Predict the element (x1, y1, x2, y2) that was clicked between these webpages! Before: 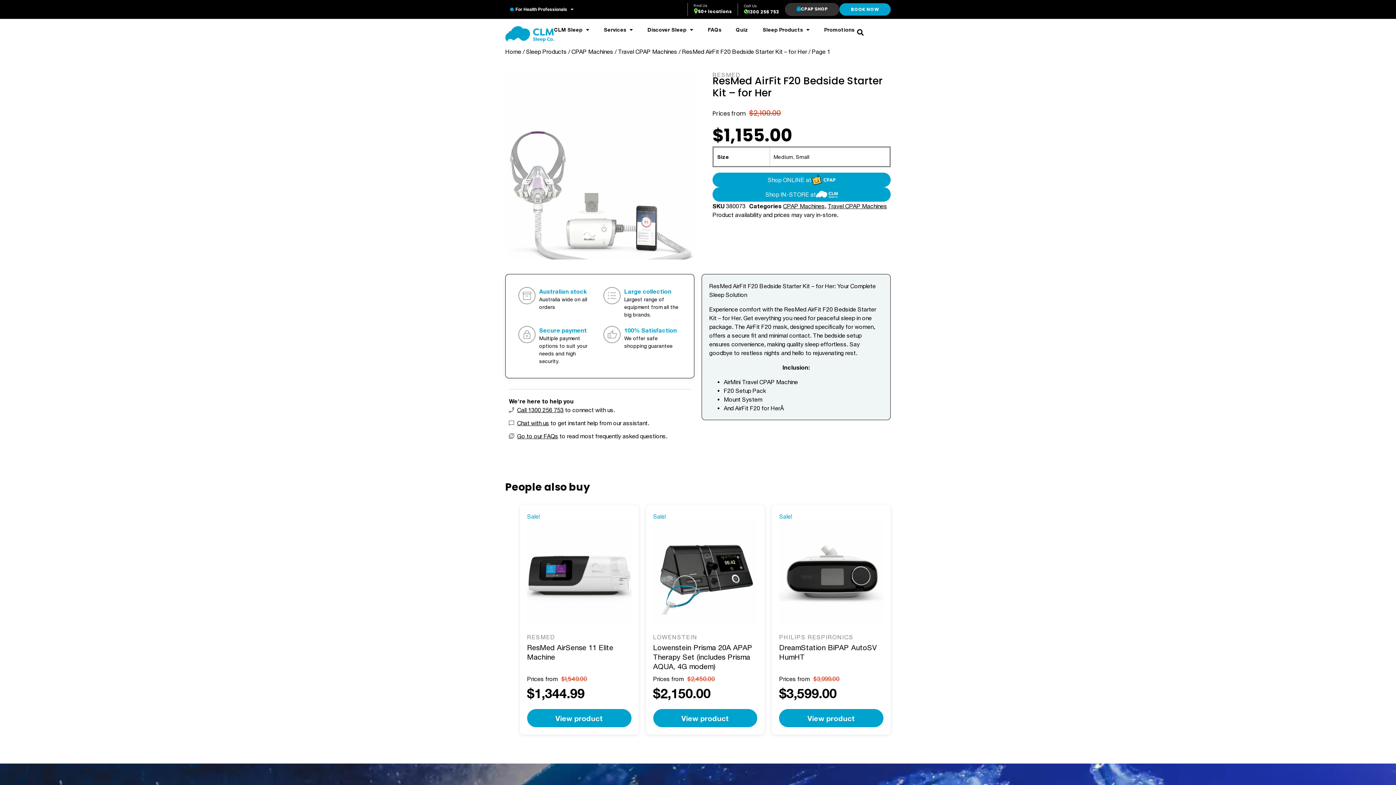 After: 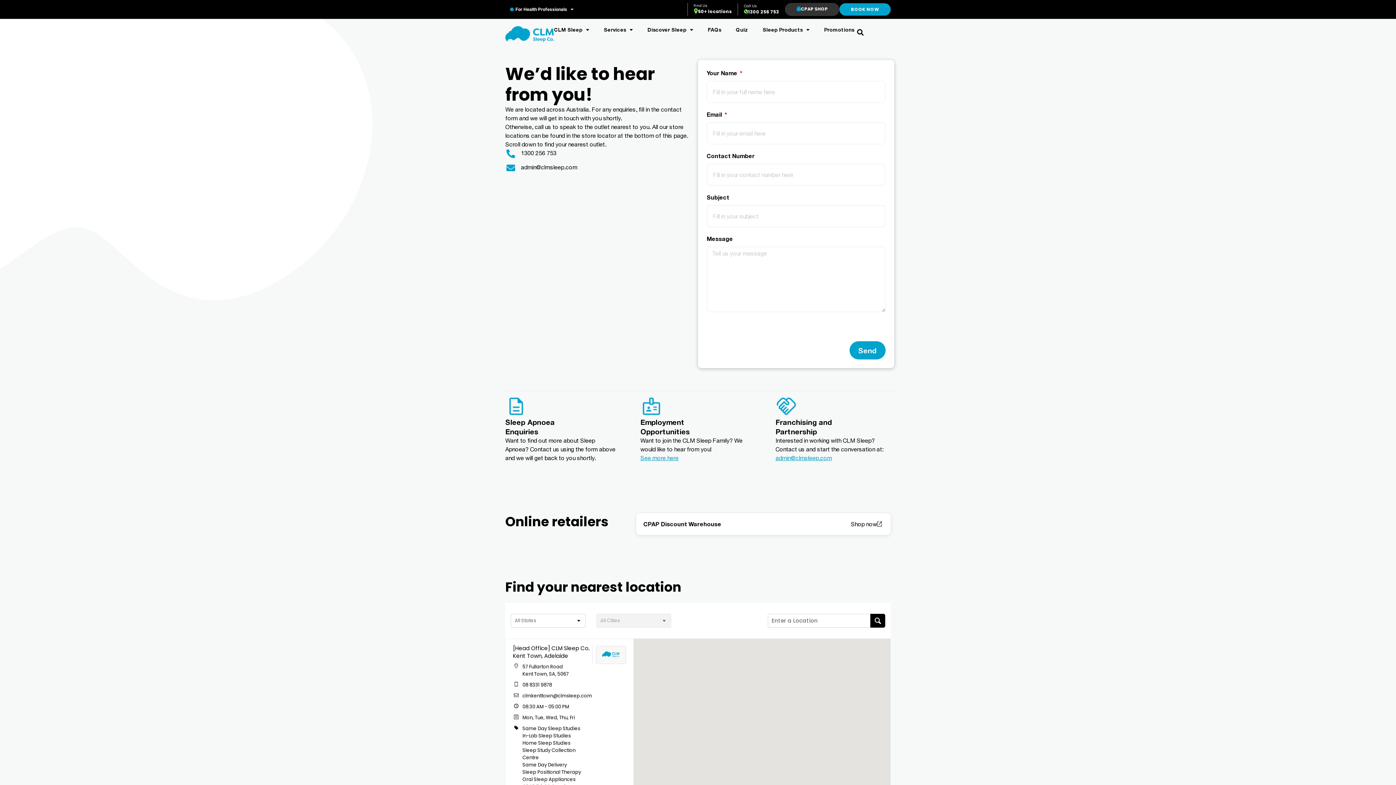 Action: label: Chat with us to get instant help from our assistant. bbox: (509, 418, 690, 427)